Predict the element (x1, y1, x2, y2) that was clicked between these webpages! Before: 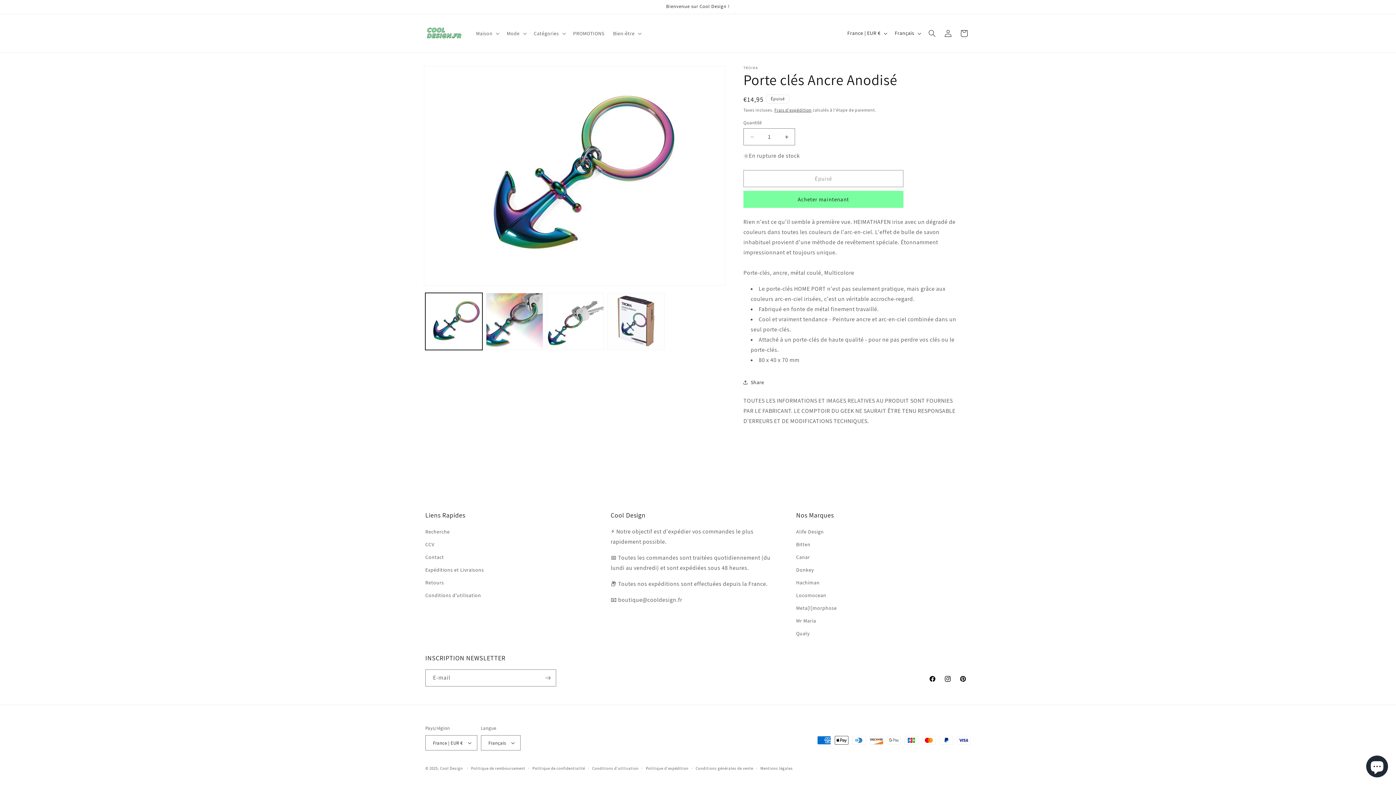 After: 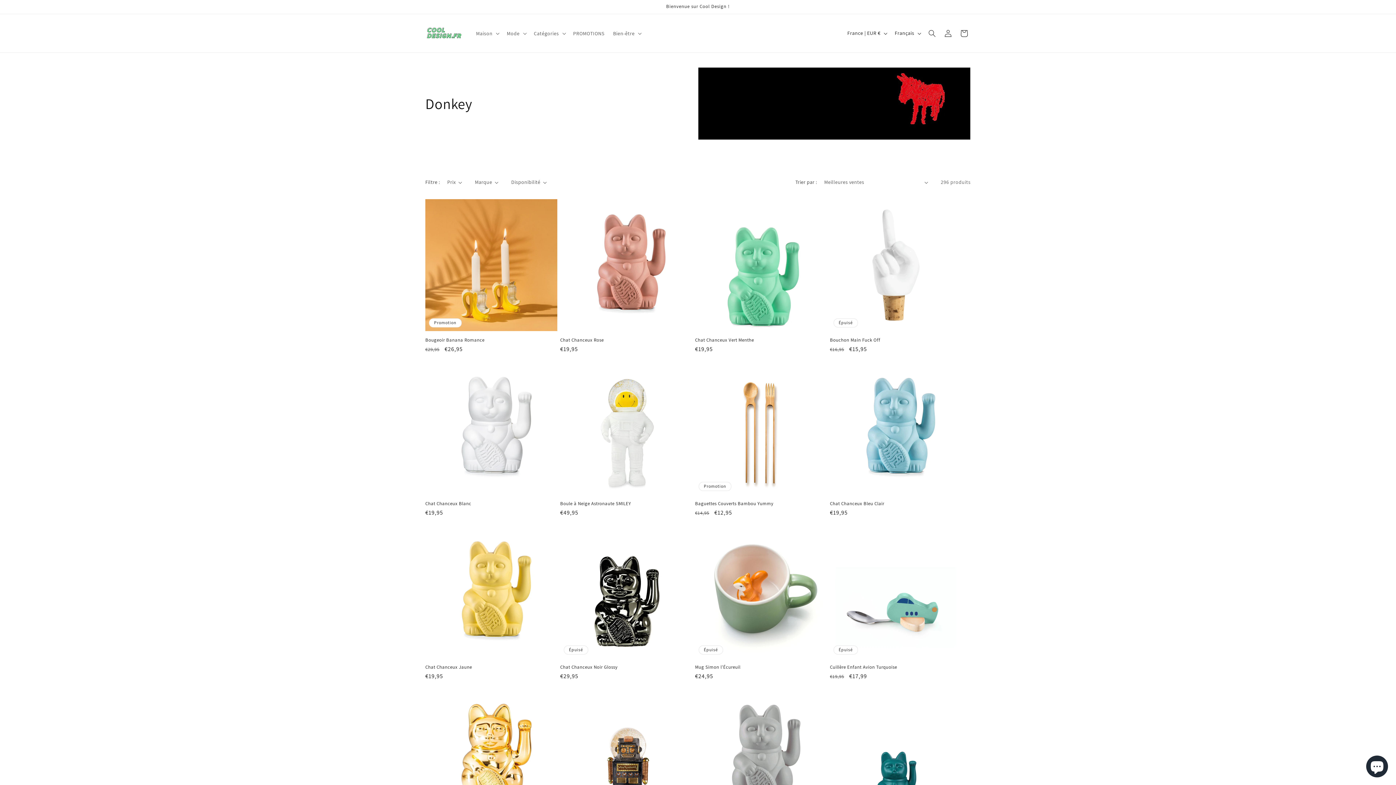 Action: bbox: (796, 564, 814, 576) label: Donkey